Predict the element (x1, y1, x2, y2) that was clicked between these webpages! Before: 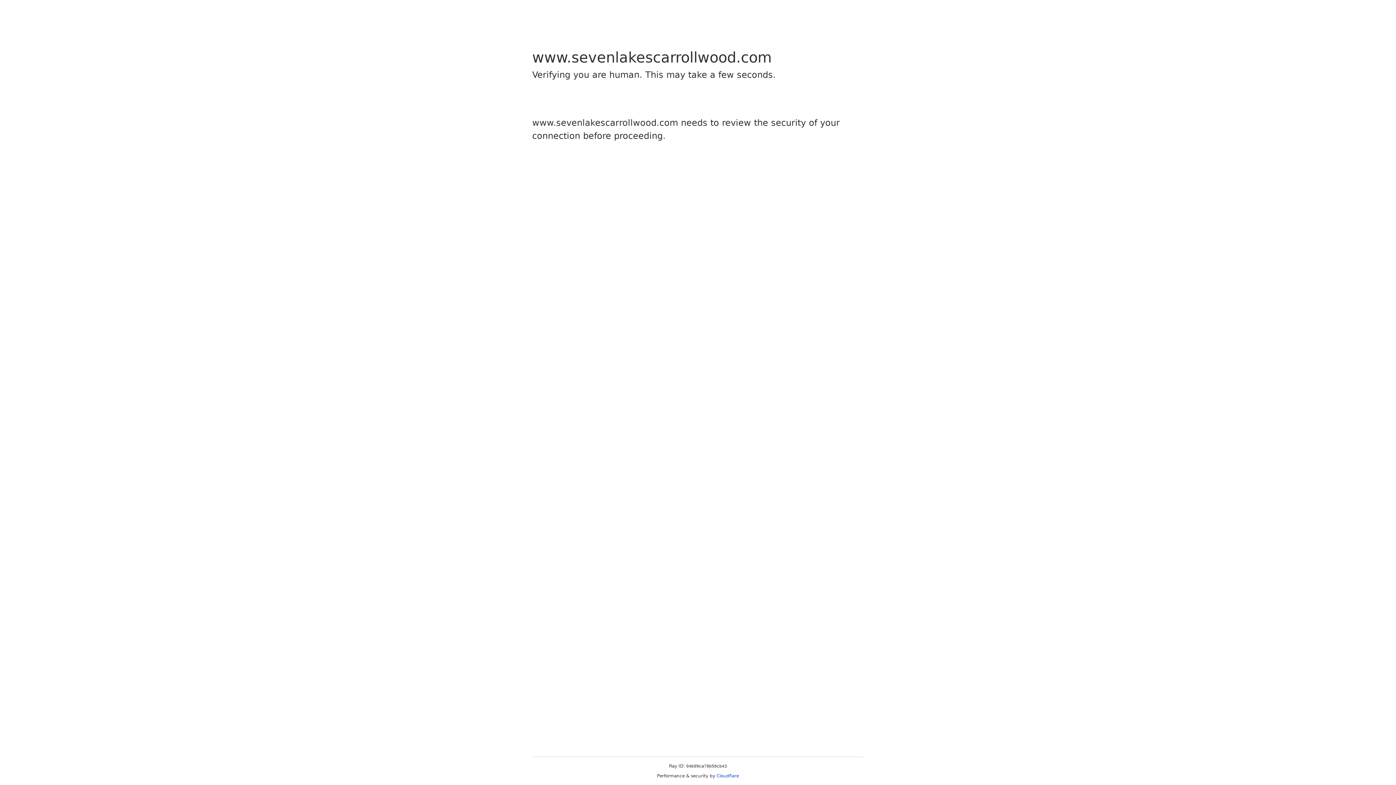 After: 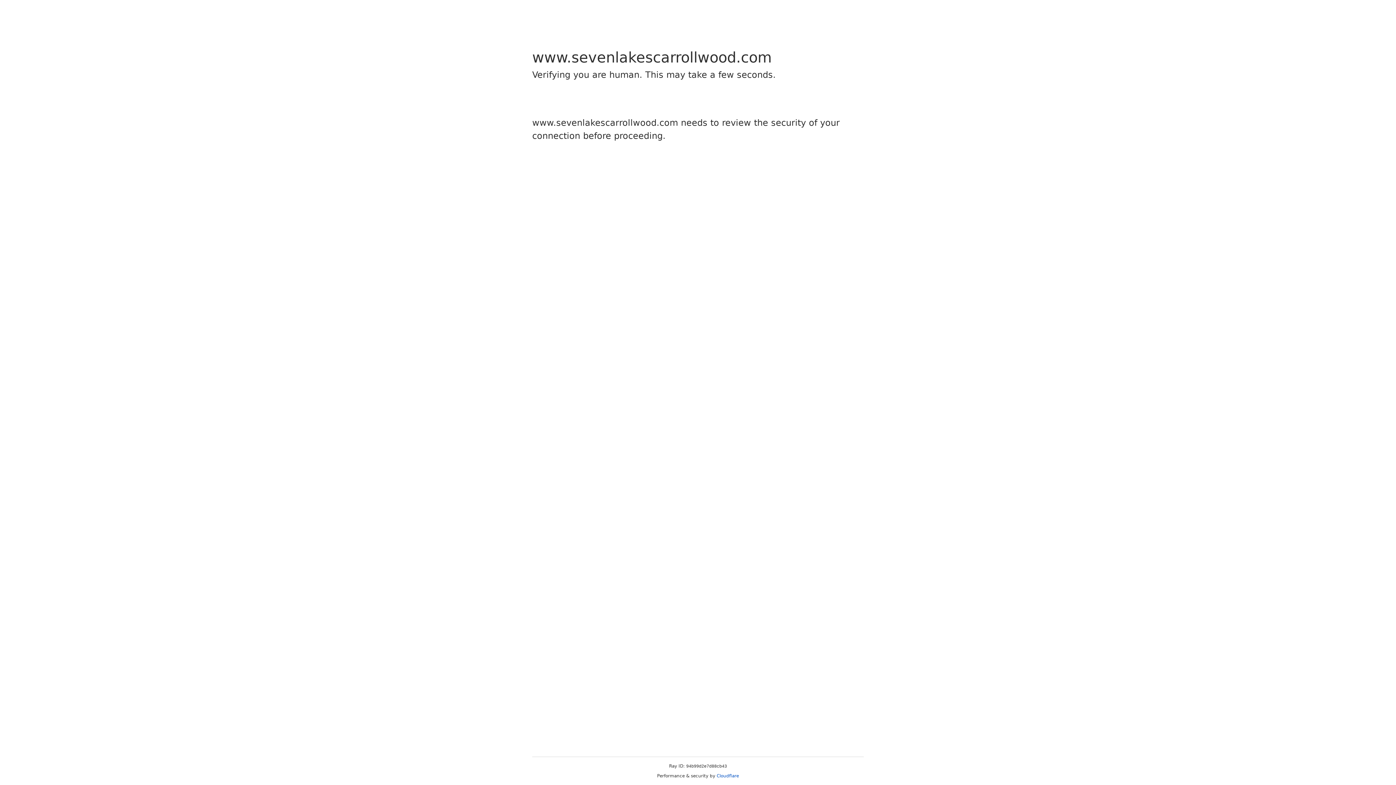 Action: label: Cloudflare bbox: (716, 773, 739, 778)